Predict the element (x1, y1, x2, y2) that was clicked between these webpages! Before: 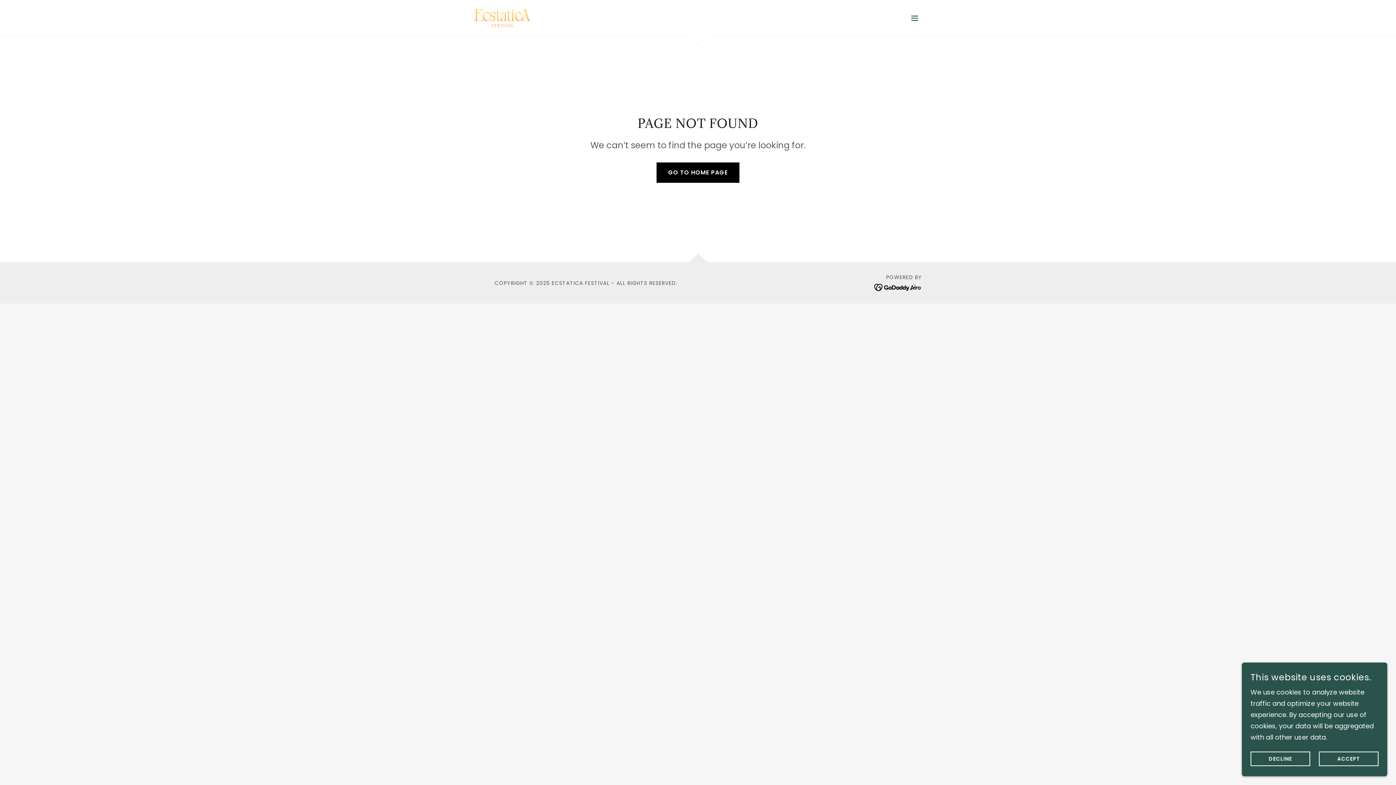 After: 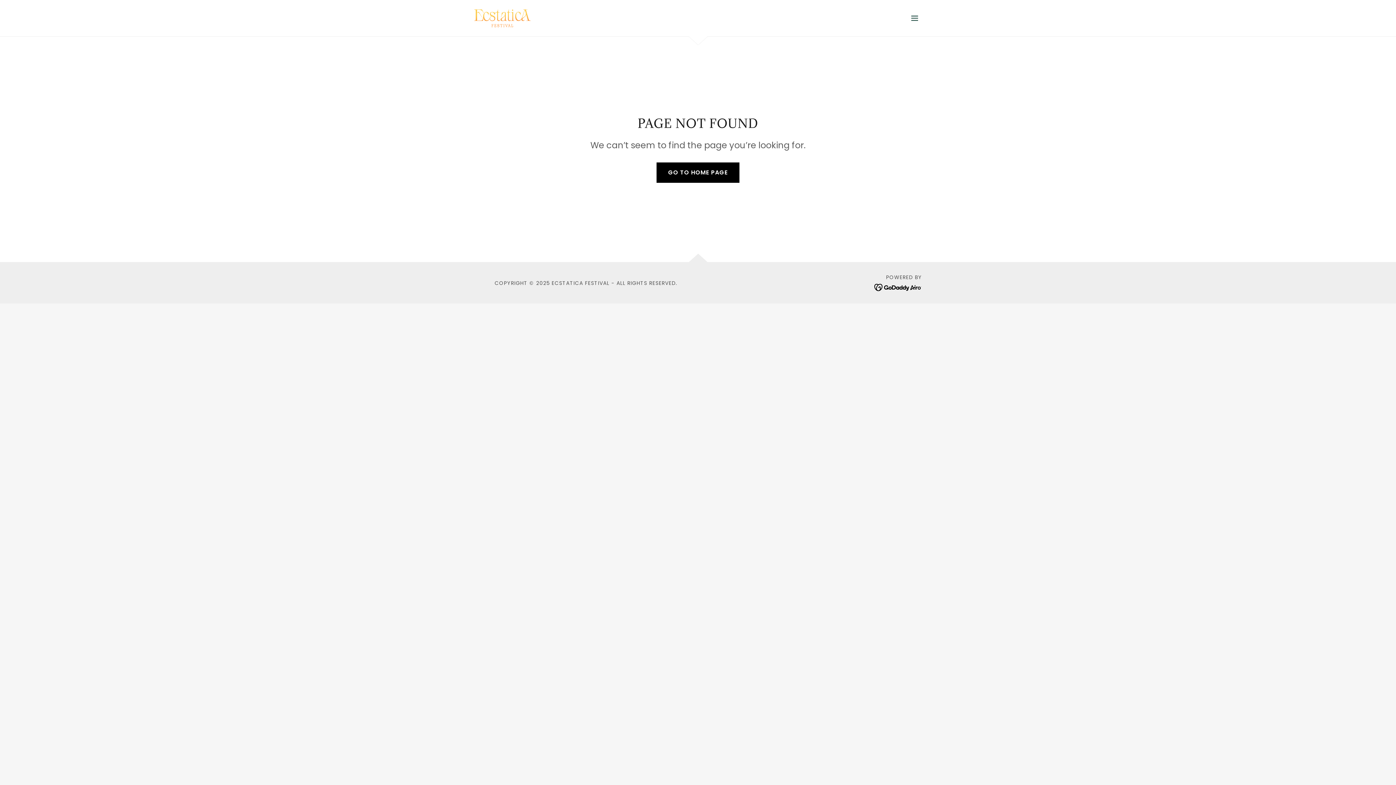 Action: label: DECLINE bbox: (1250, 752, 1310, 766)